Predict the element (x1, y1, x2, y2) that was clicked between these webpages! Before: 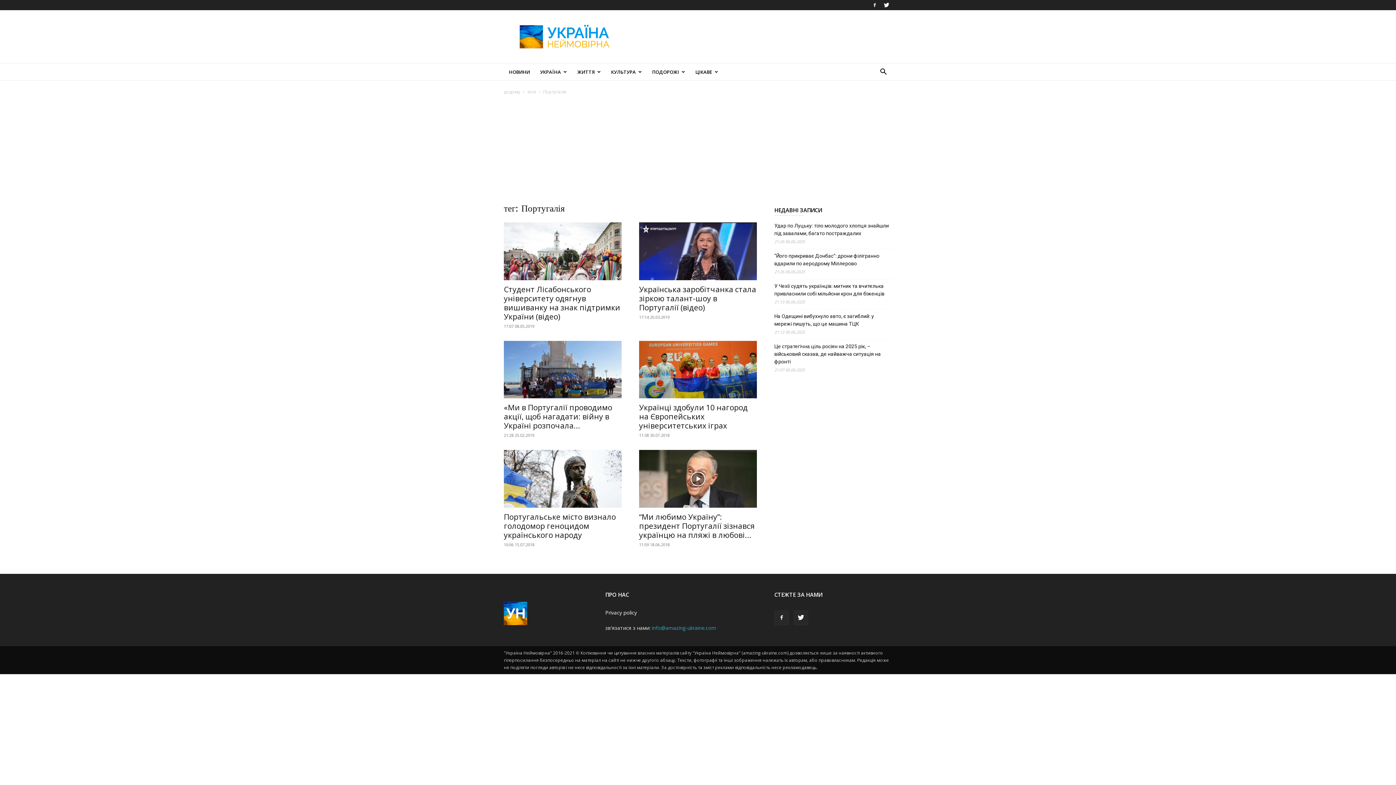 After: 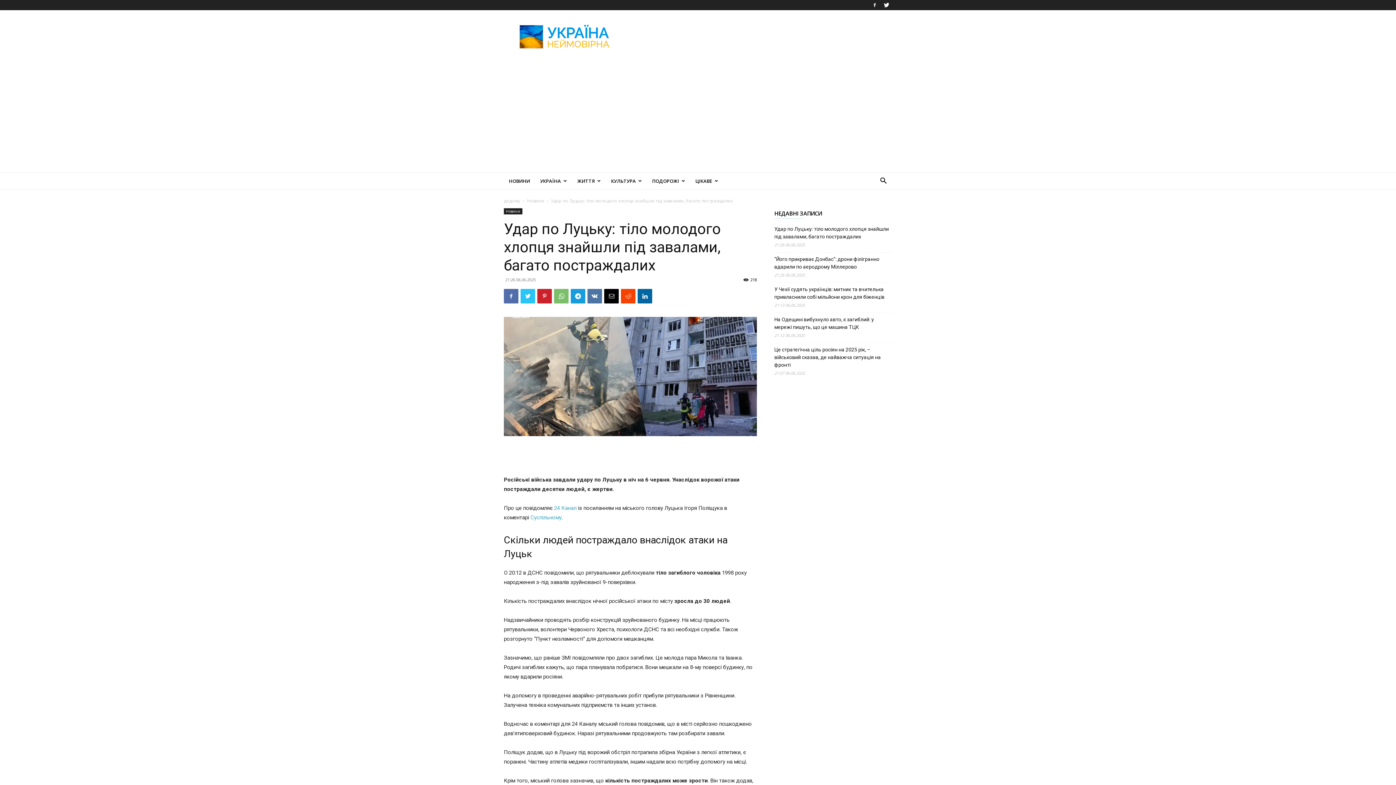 Action: bbox: (774, 222, 892, 237) label: Удар по Луцьку: тіло молодого хлопця знайшли під завалами, багато постраждалих